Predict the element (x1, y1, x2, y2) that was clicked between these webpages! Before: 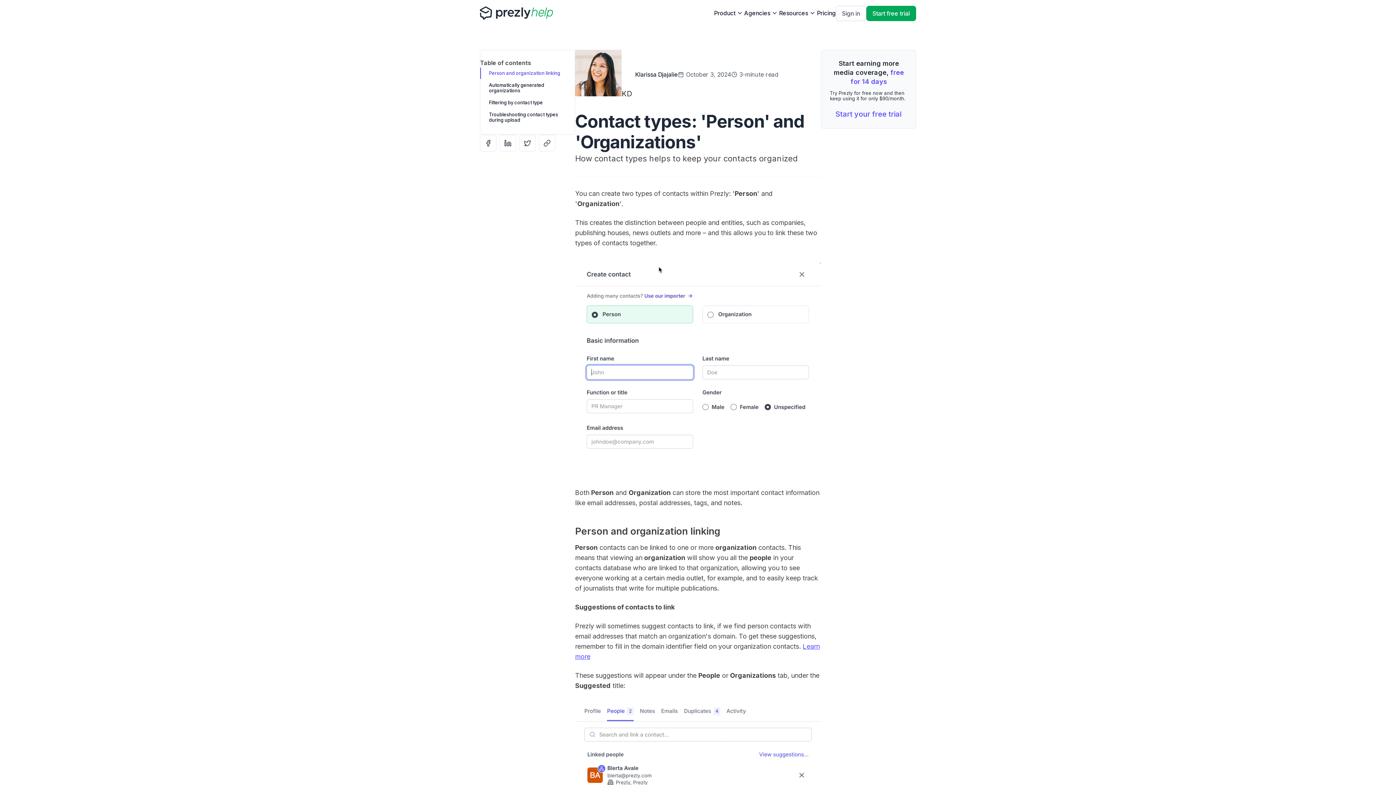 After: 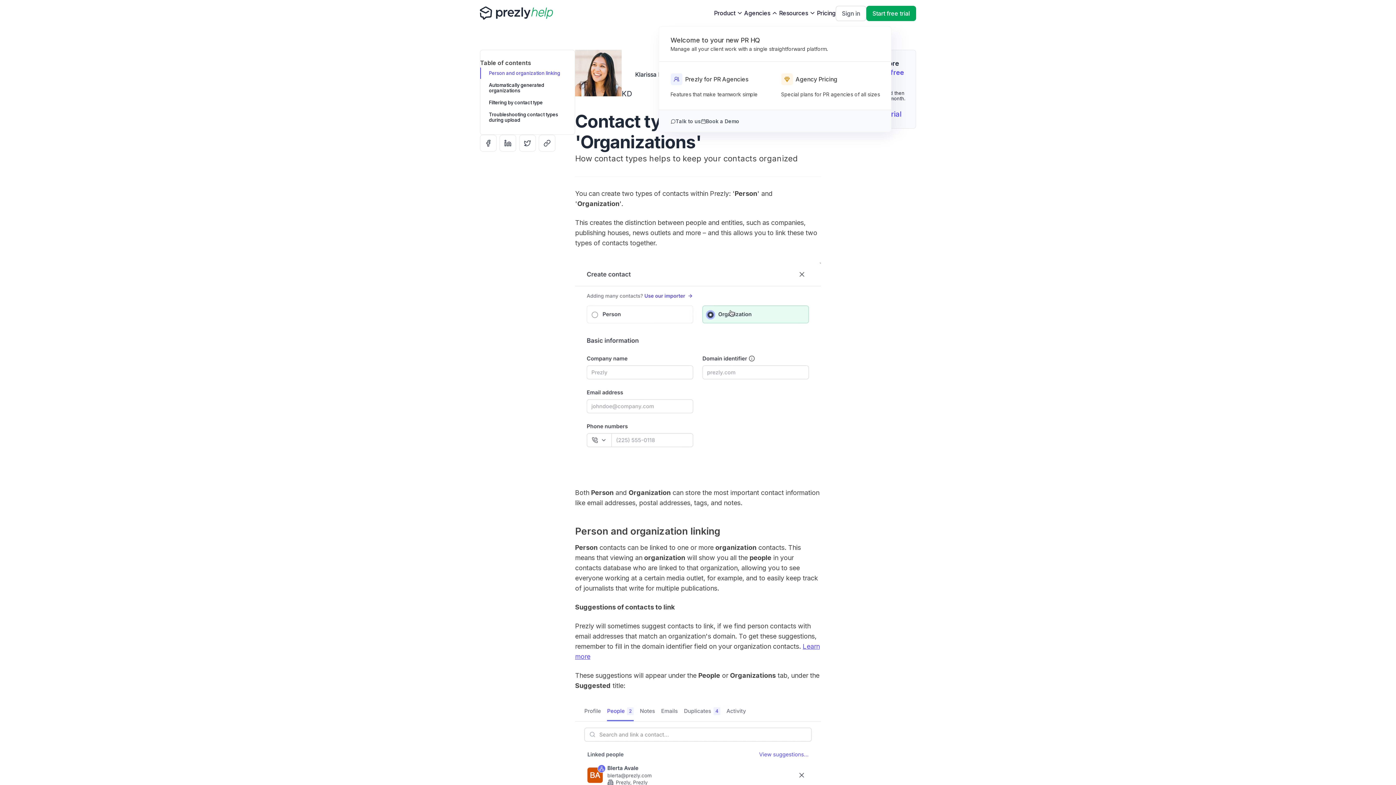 Action: label: Agencies bbox: (744, 5, 779, 20)